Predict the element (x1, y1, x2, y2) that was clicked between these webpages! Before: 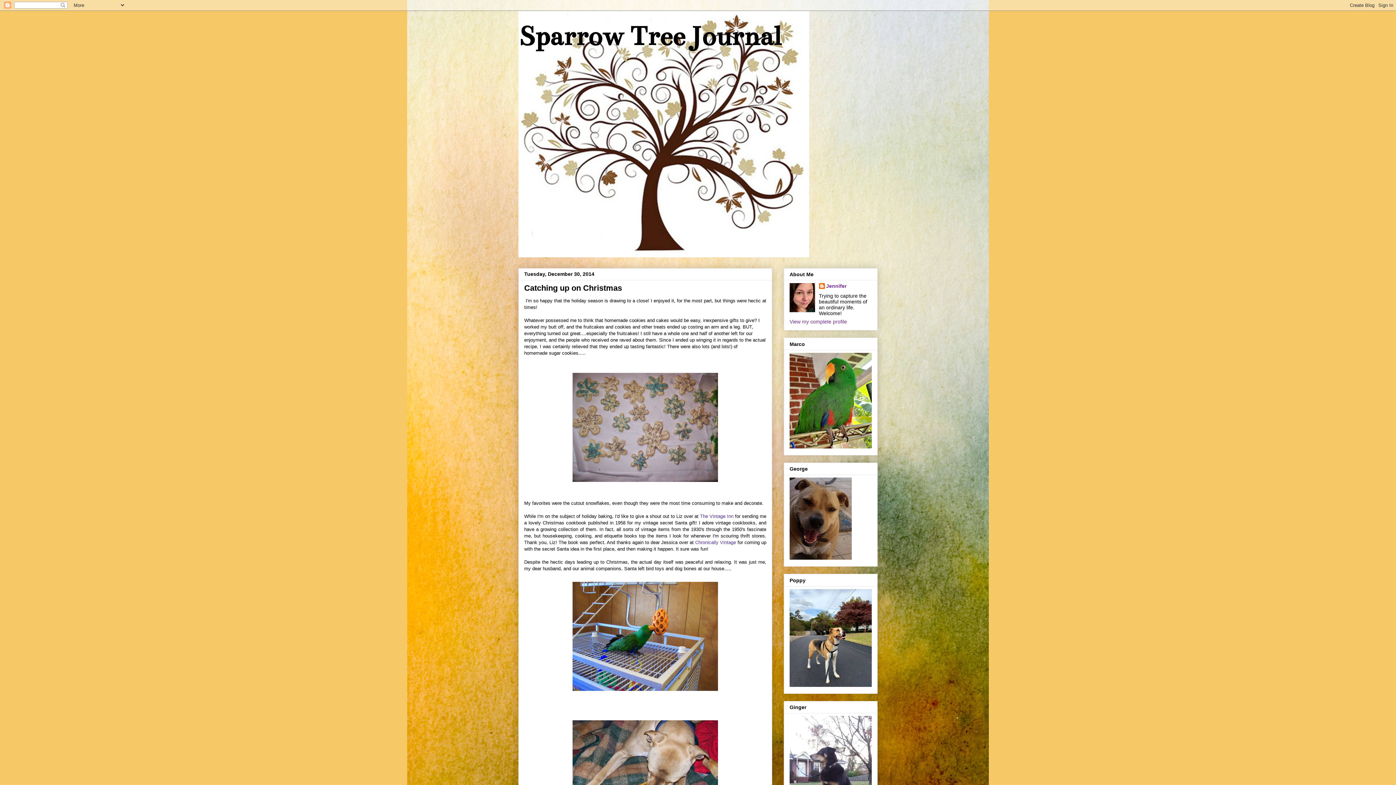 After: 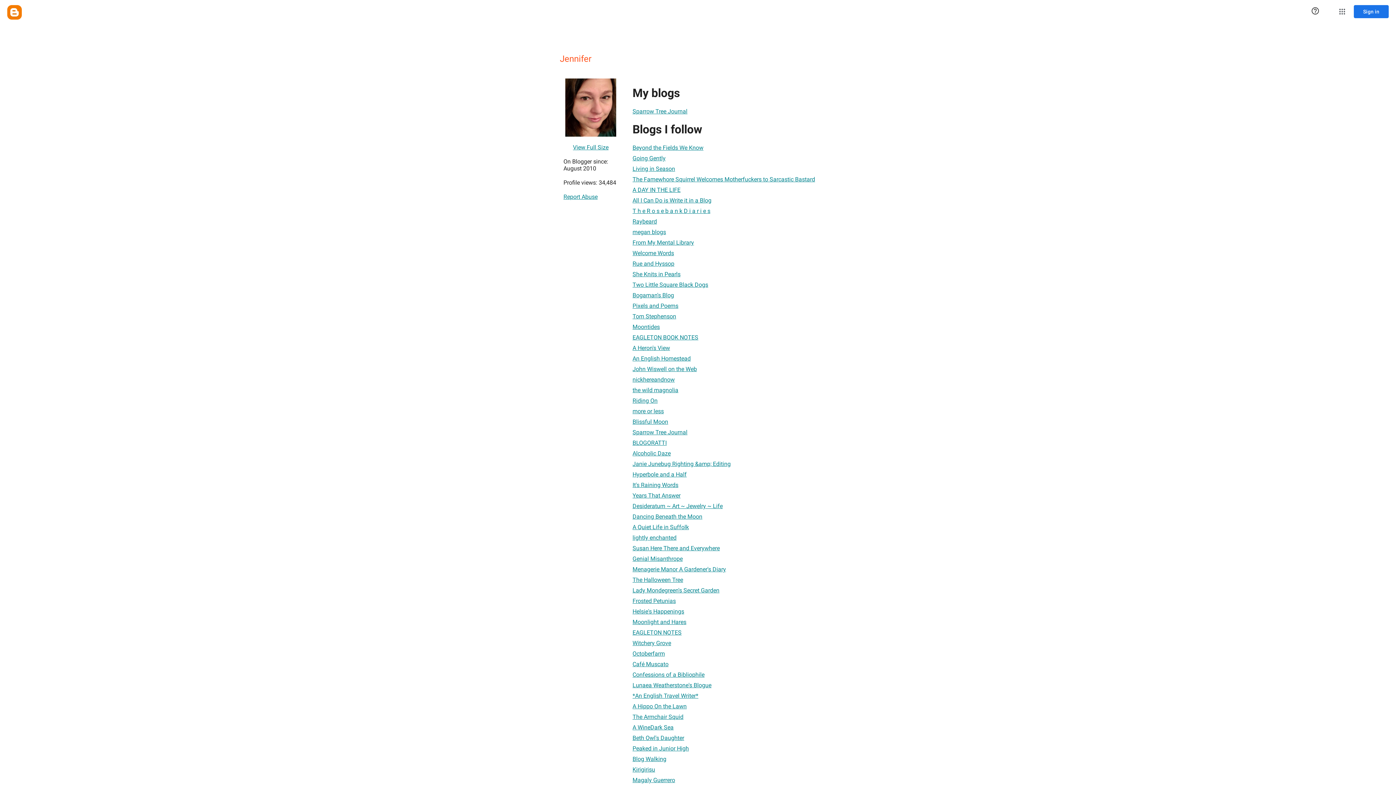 Action: bbox: (819, 283, 846, 290) label: Jennifer